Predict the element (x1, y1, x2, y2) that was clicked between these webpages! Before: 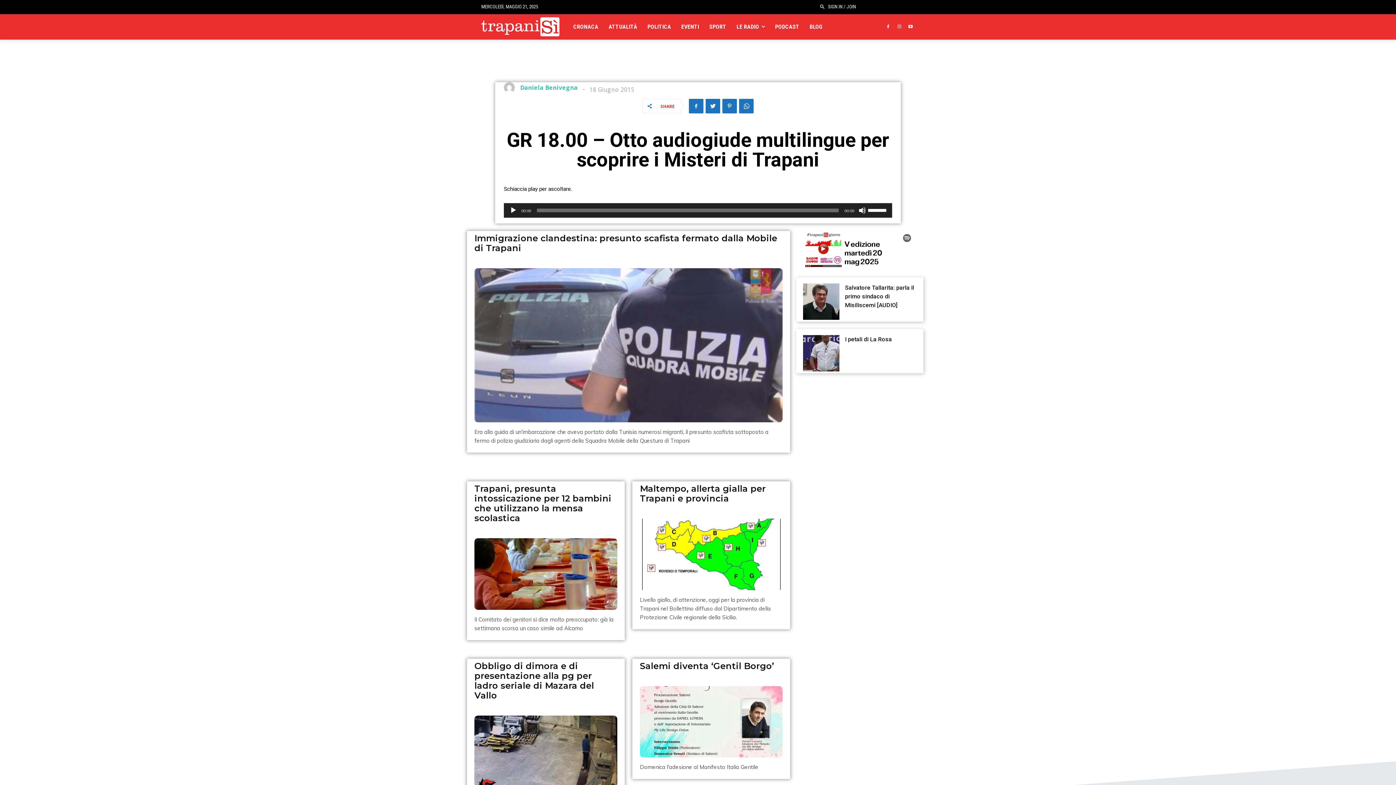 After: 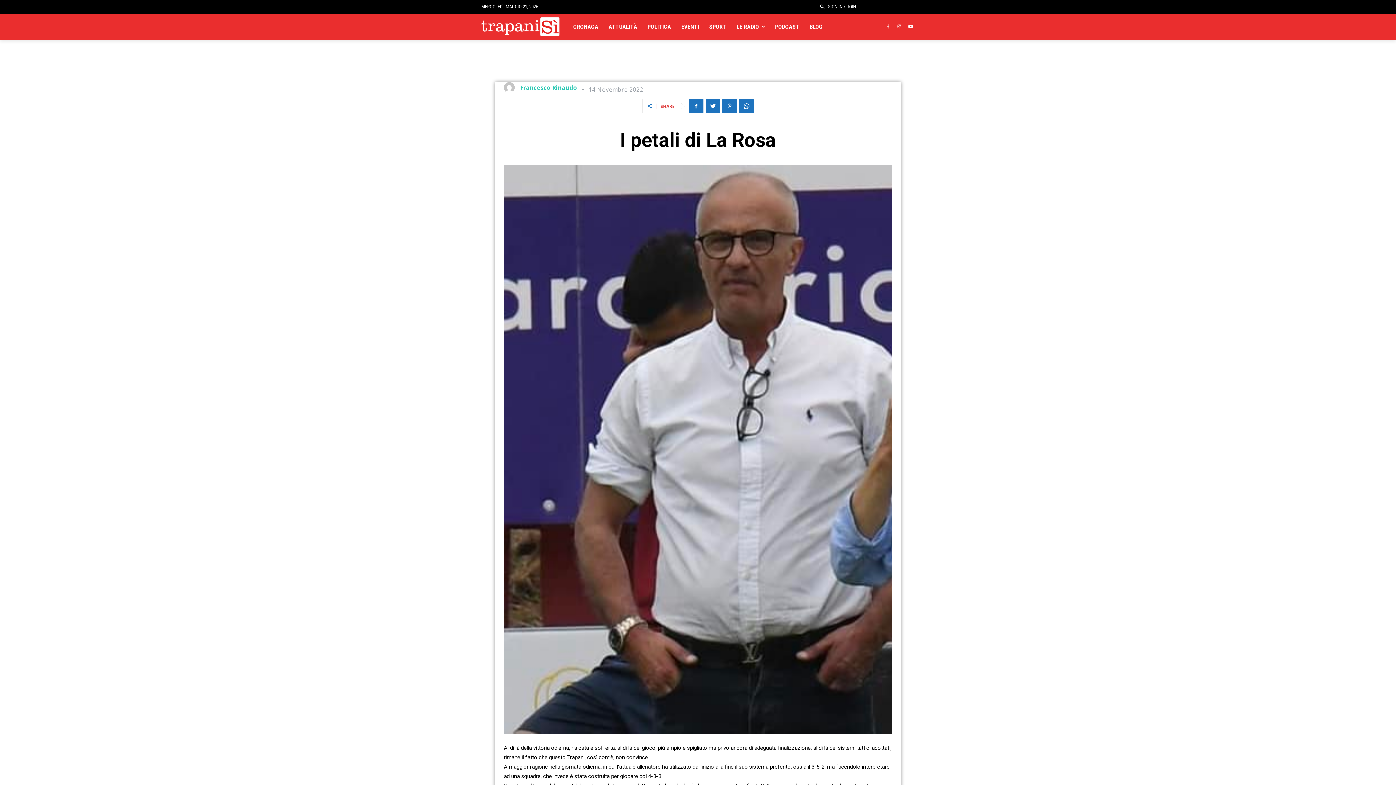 Action: bbox: (845, 336, 892, 342) label: I petali di La Rosa